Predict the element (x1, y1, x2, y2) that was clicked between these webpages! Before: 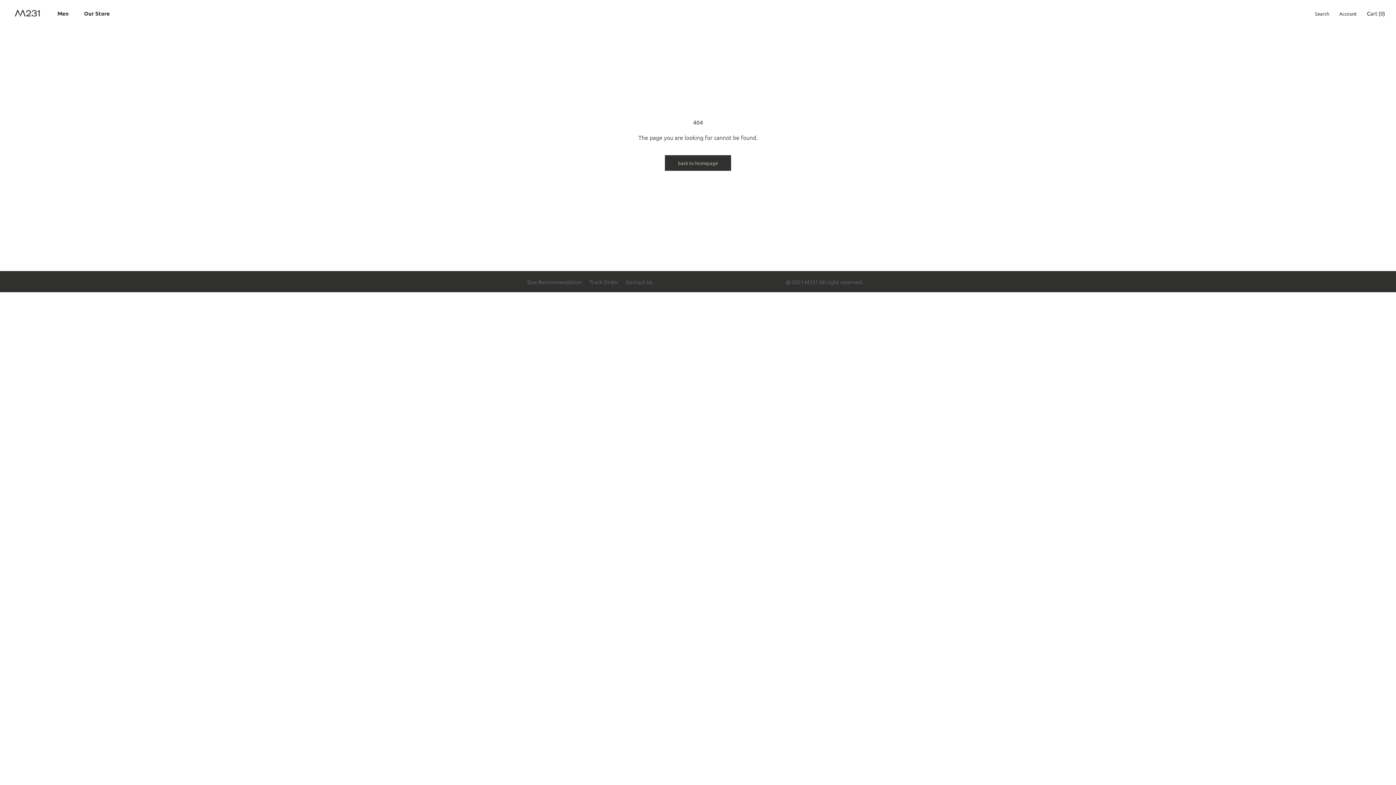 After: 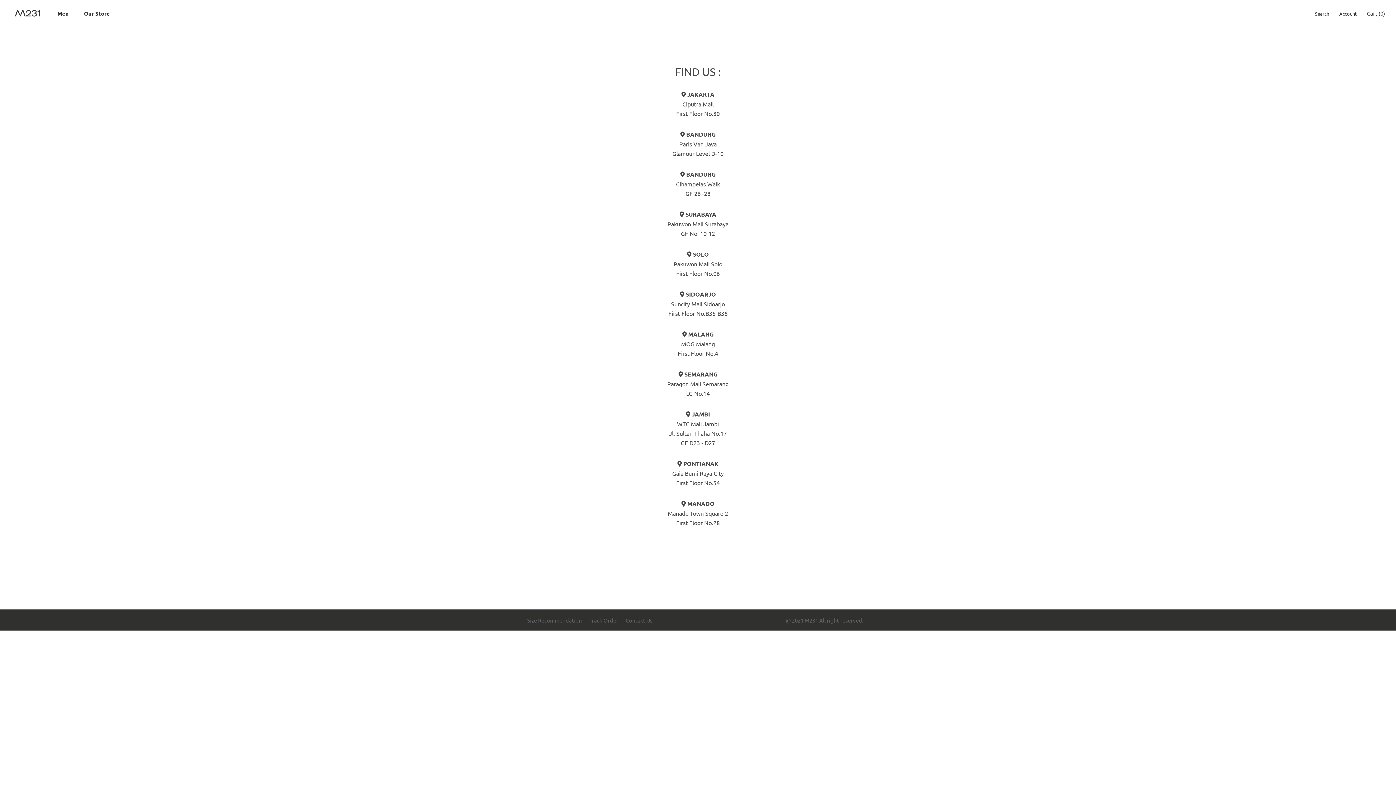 Action: bbox: (84, 9, 109, 17) label: Our Store
Our Store